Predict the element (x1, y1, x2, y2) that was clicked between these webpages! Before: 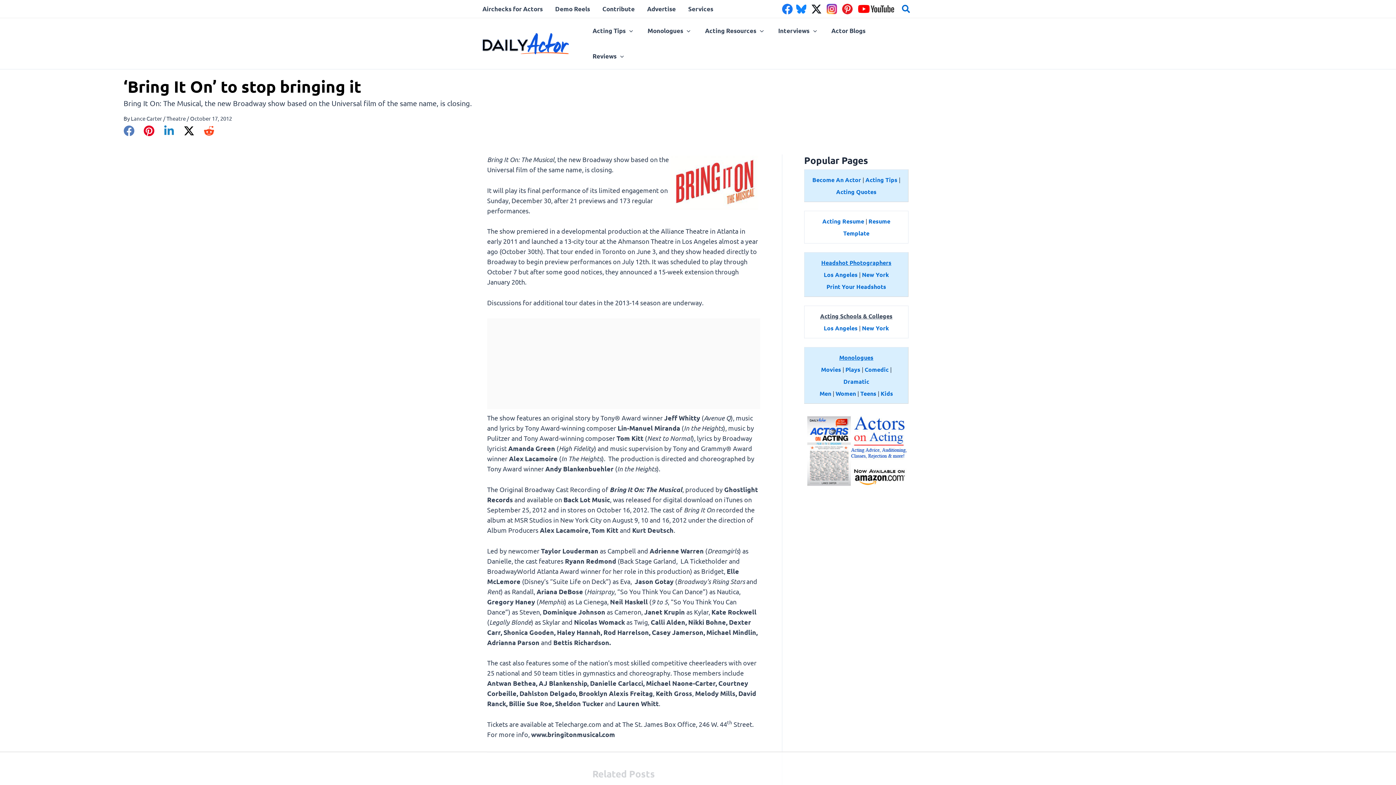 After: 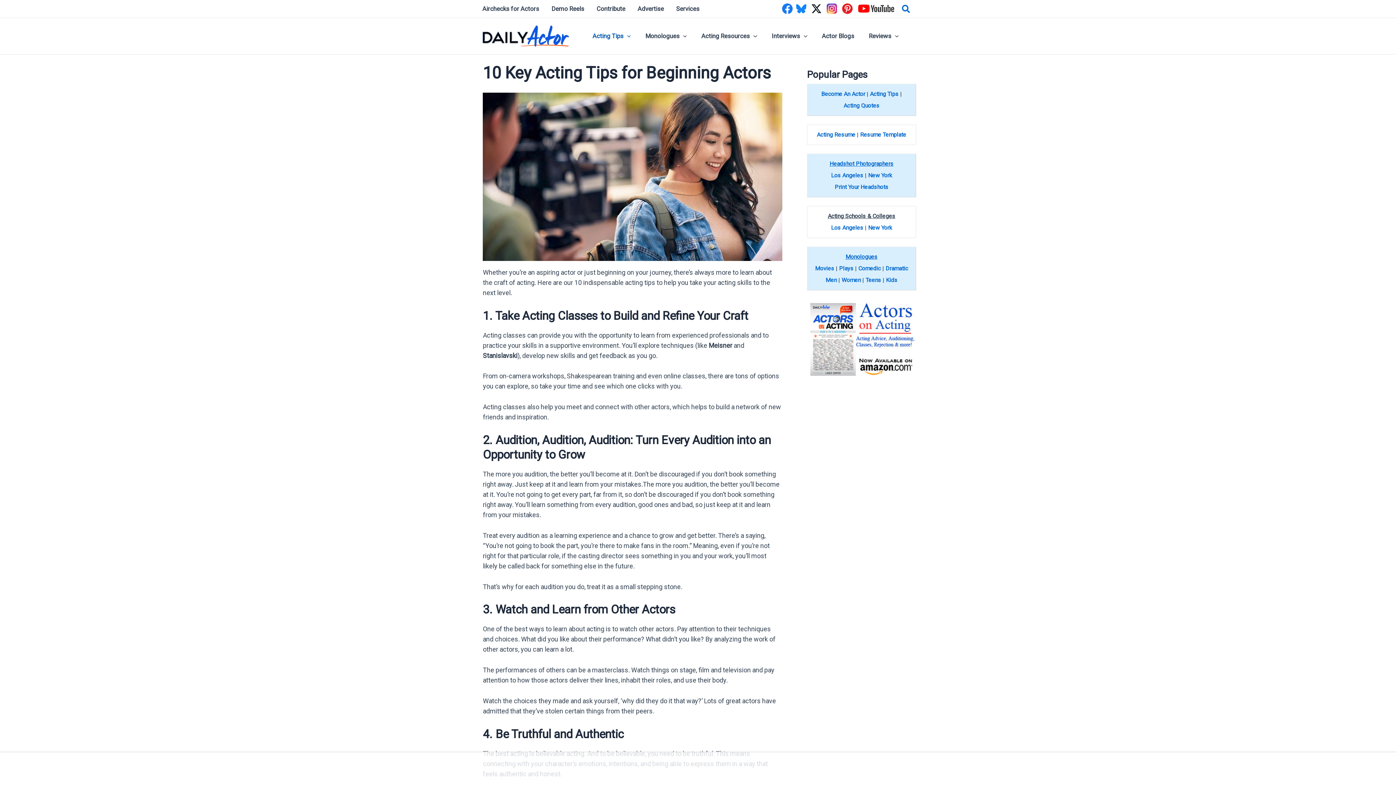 Action: label: Acting Tips bbox: (585, 18, 640, 43)